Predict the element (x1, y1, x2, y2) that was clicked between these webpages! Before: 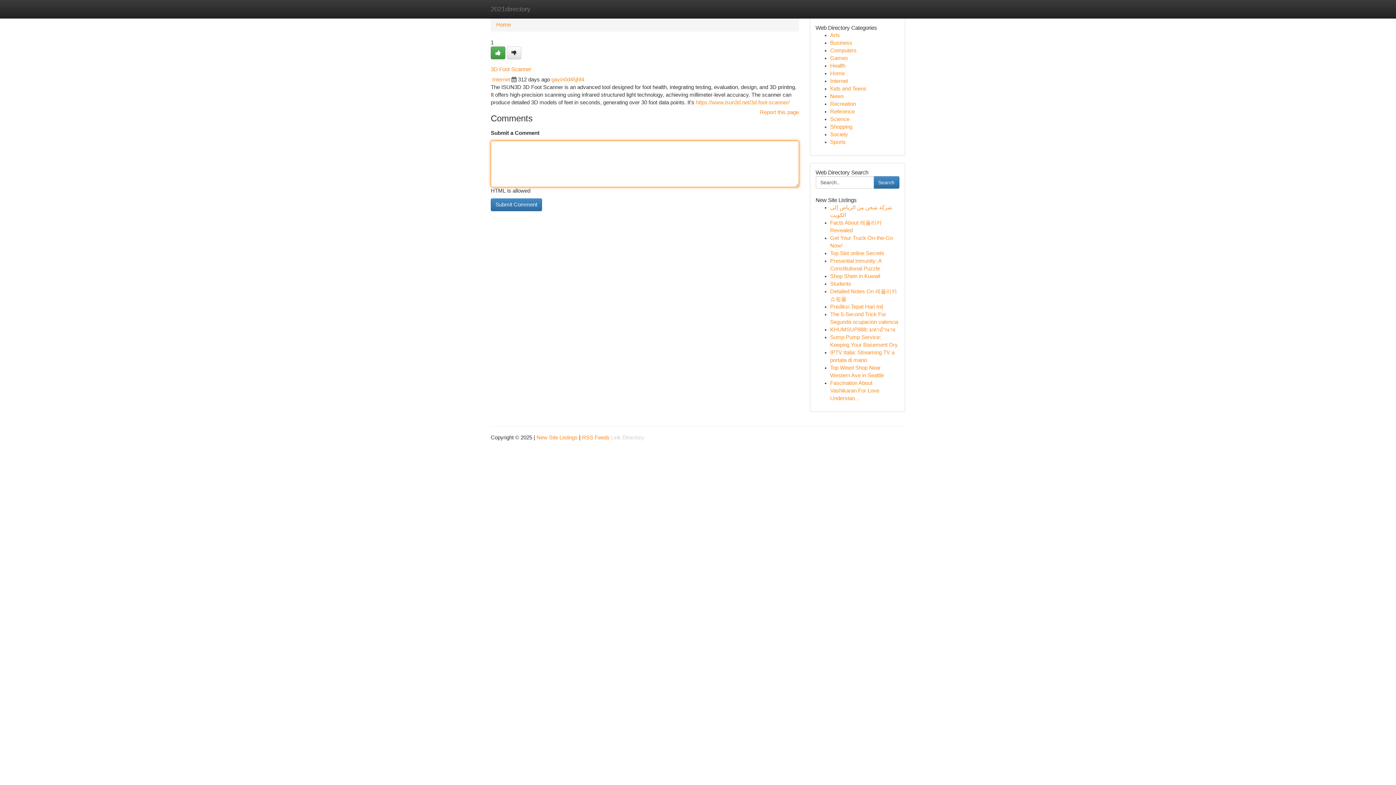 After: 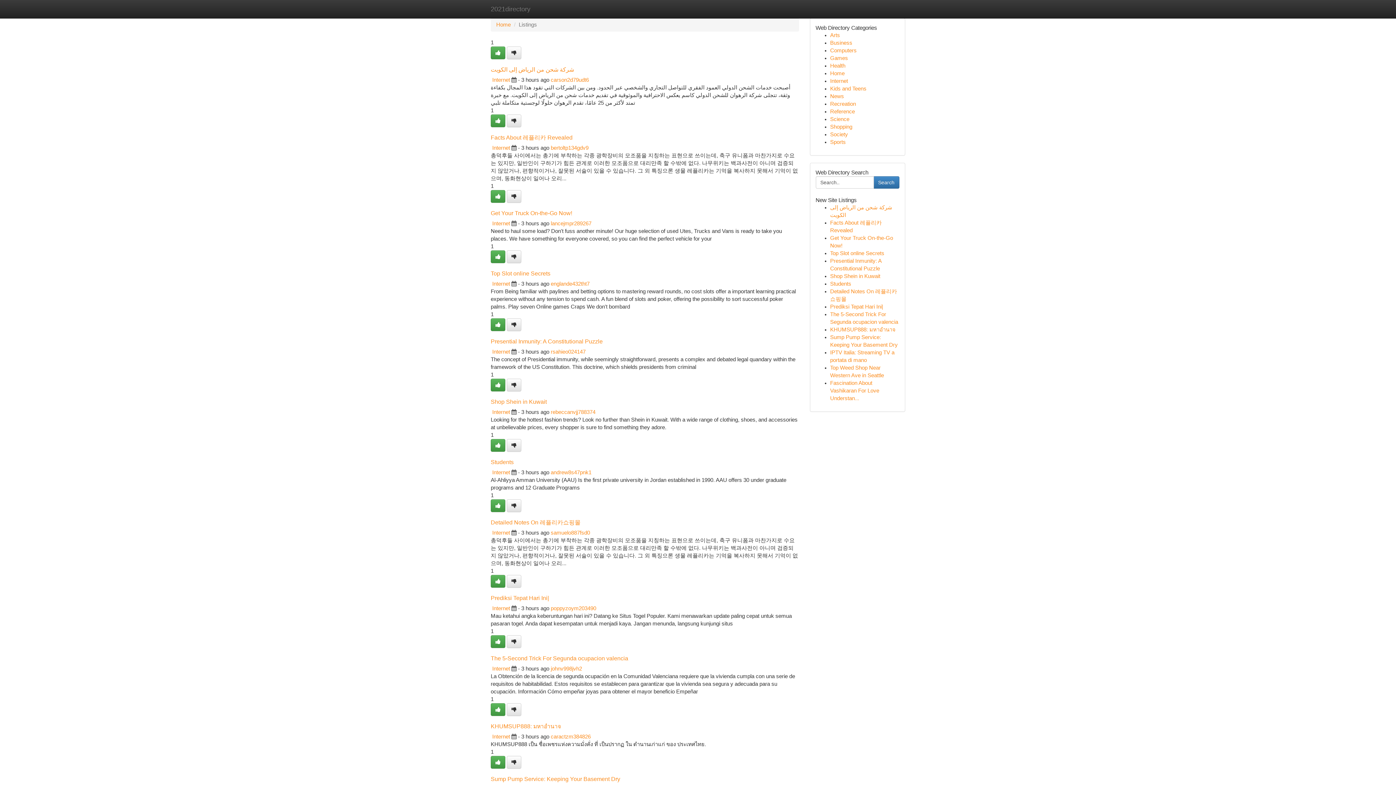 Action: bbox: (830, 32, 840, 38) label: Arts